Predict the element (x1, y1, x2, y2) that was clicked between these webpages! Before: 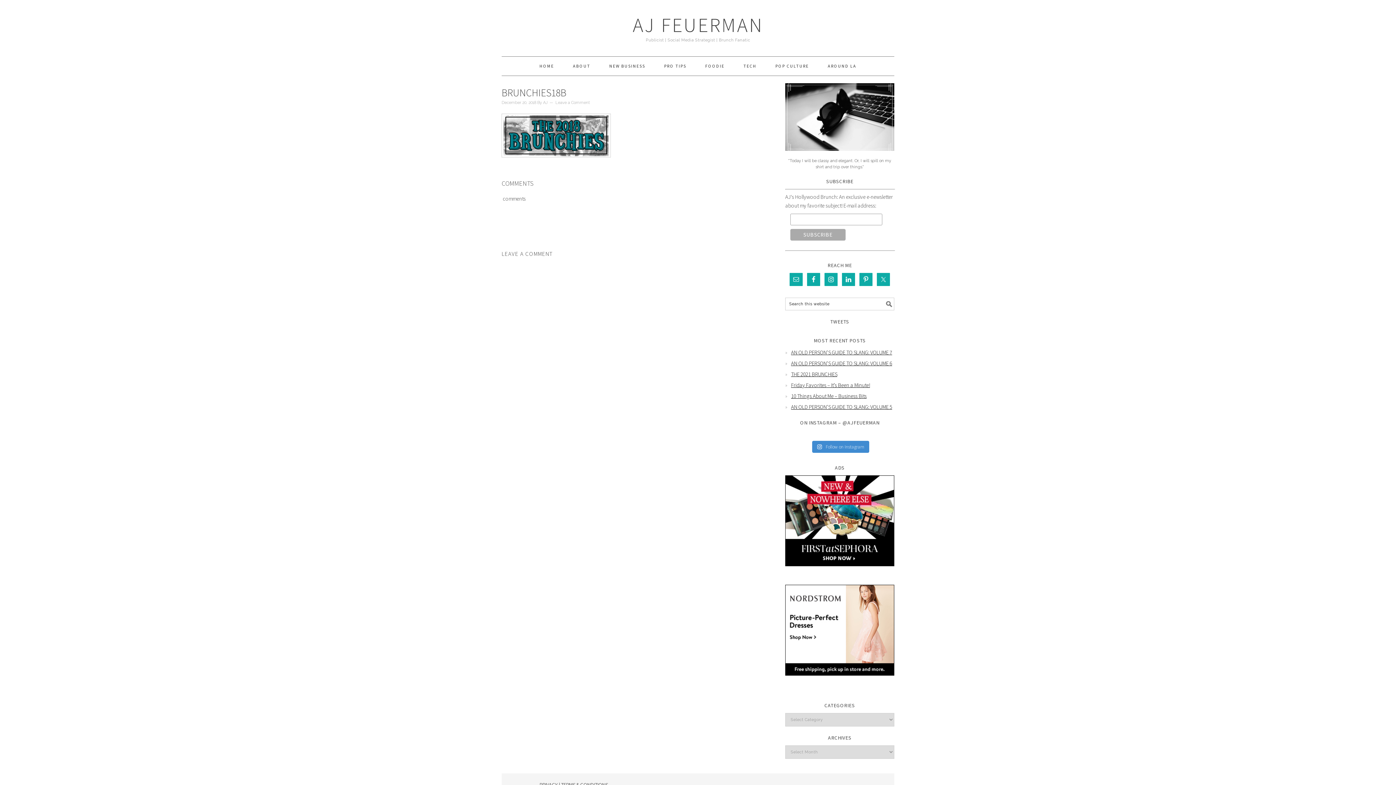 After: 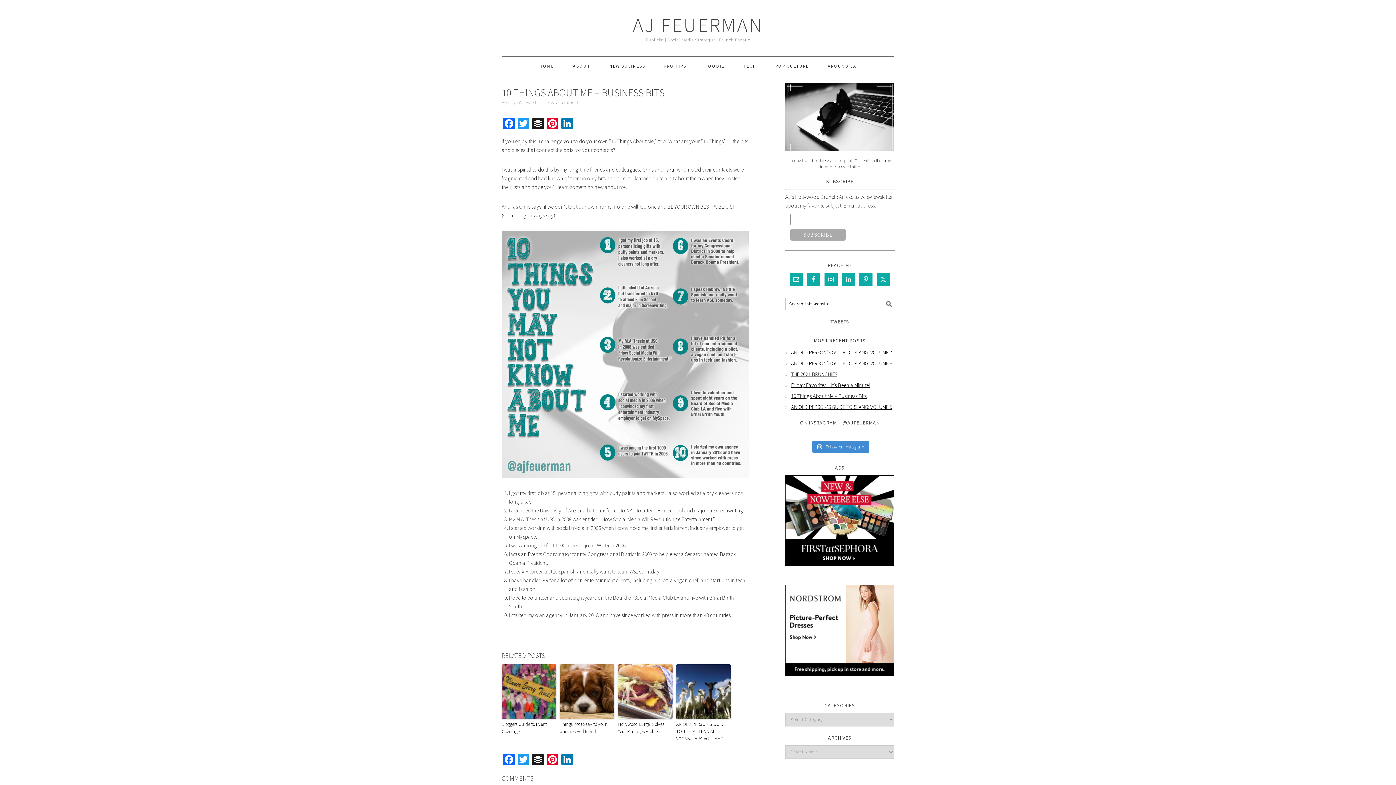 Action: bbox: (791, 392, 866, 399) label: 10 Things About Me – Business Bits